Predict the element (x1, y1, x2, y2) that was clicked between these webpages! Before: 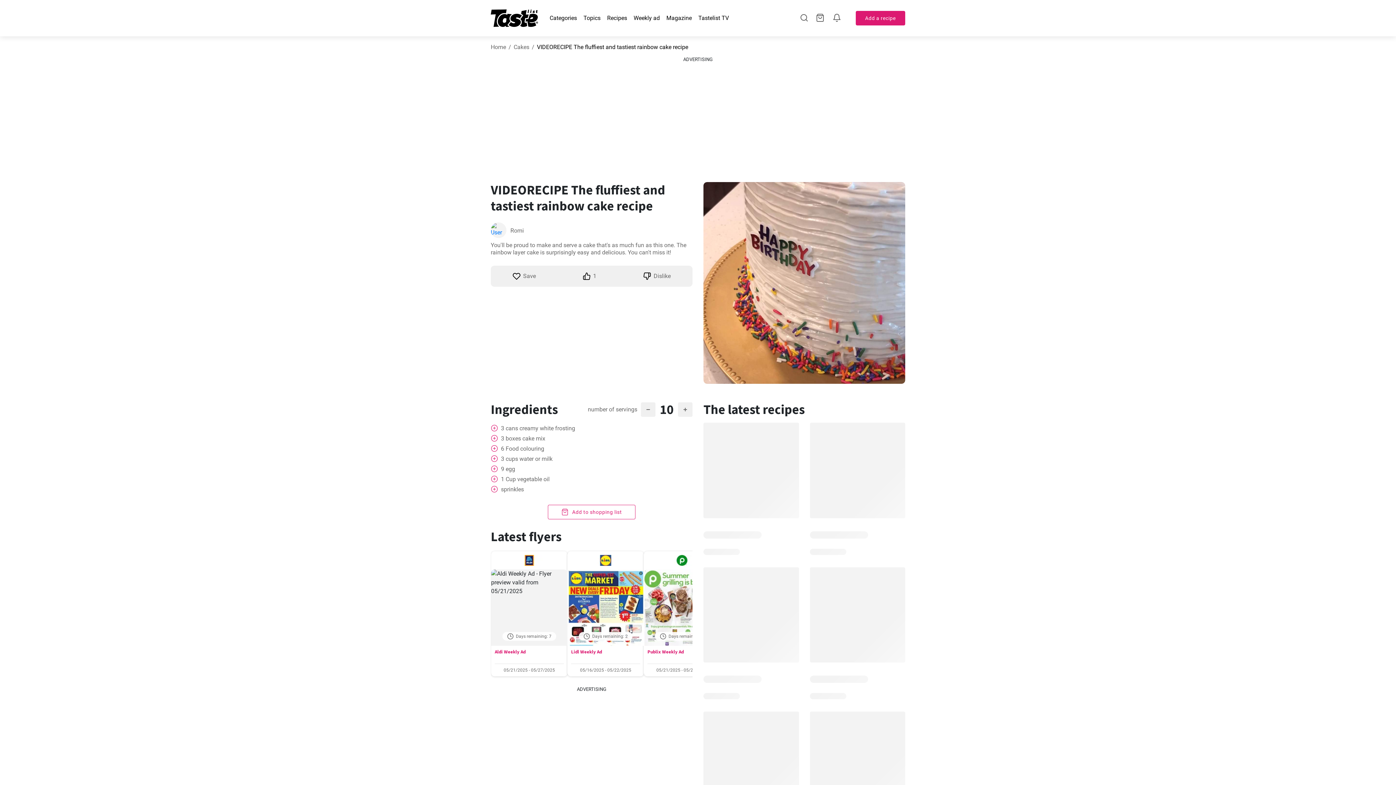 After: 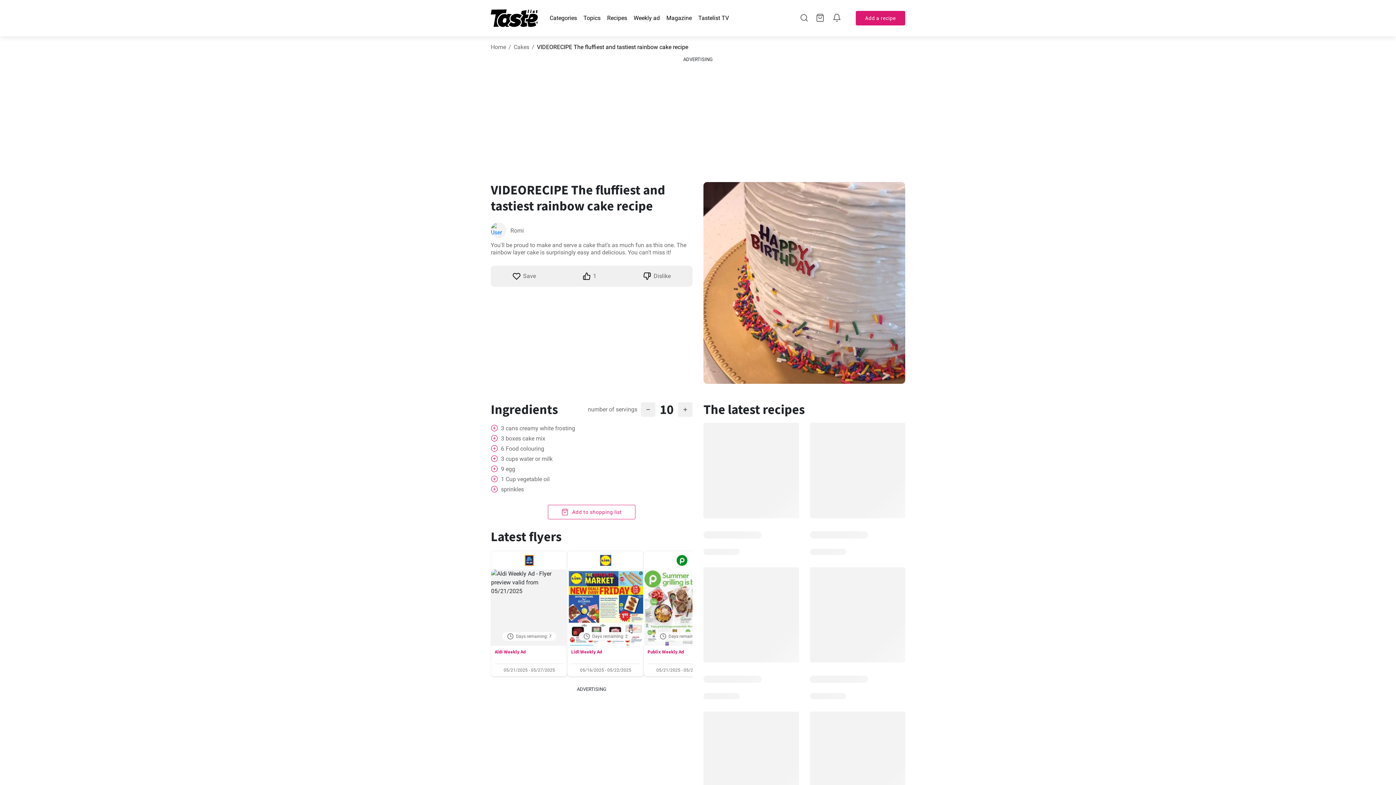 Action: bbox: (512, 272, 536, 280) label: Save